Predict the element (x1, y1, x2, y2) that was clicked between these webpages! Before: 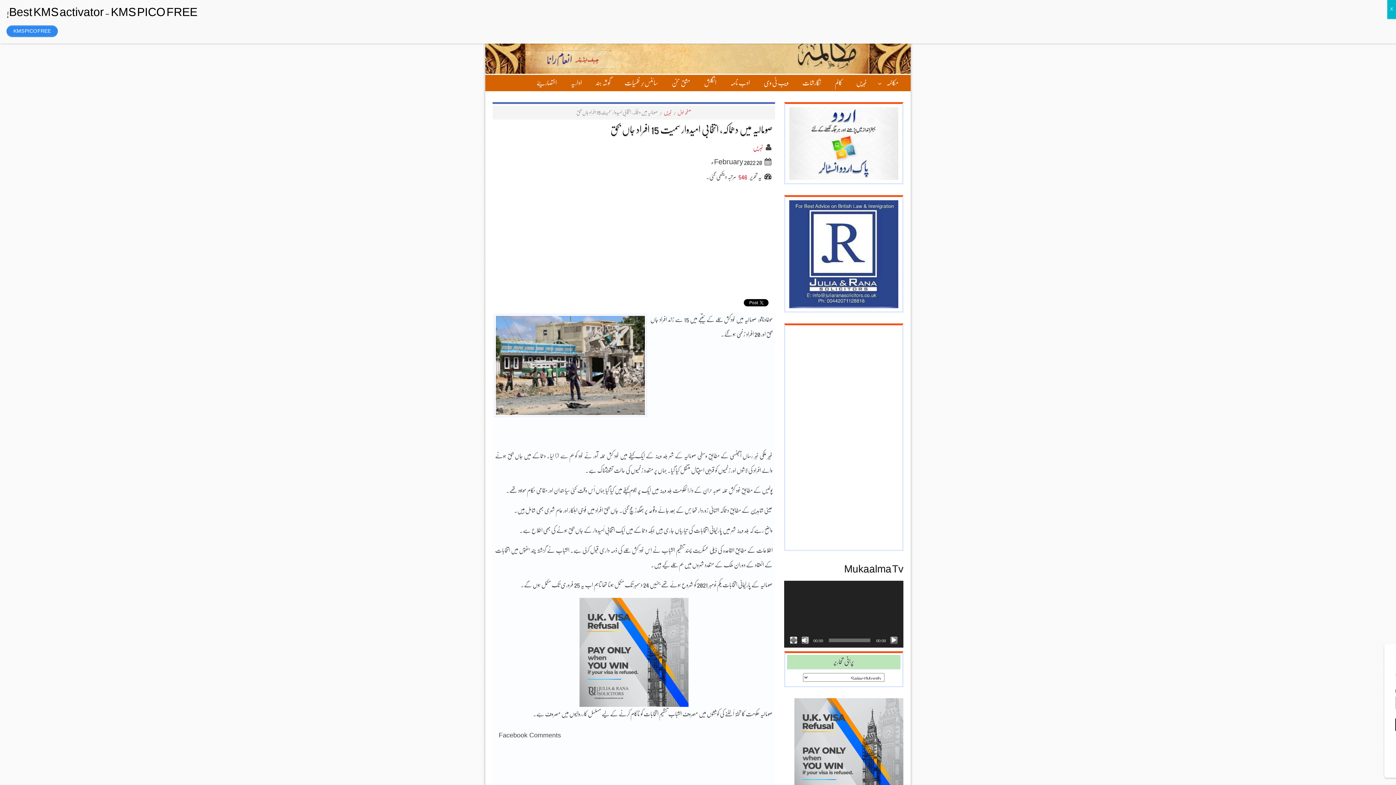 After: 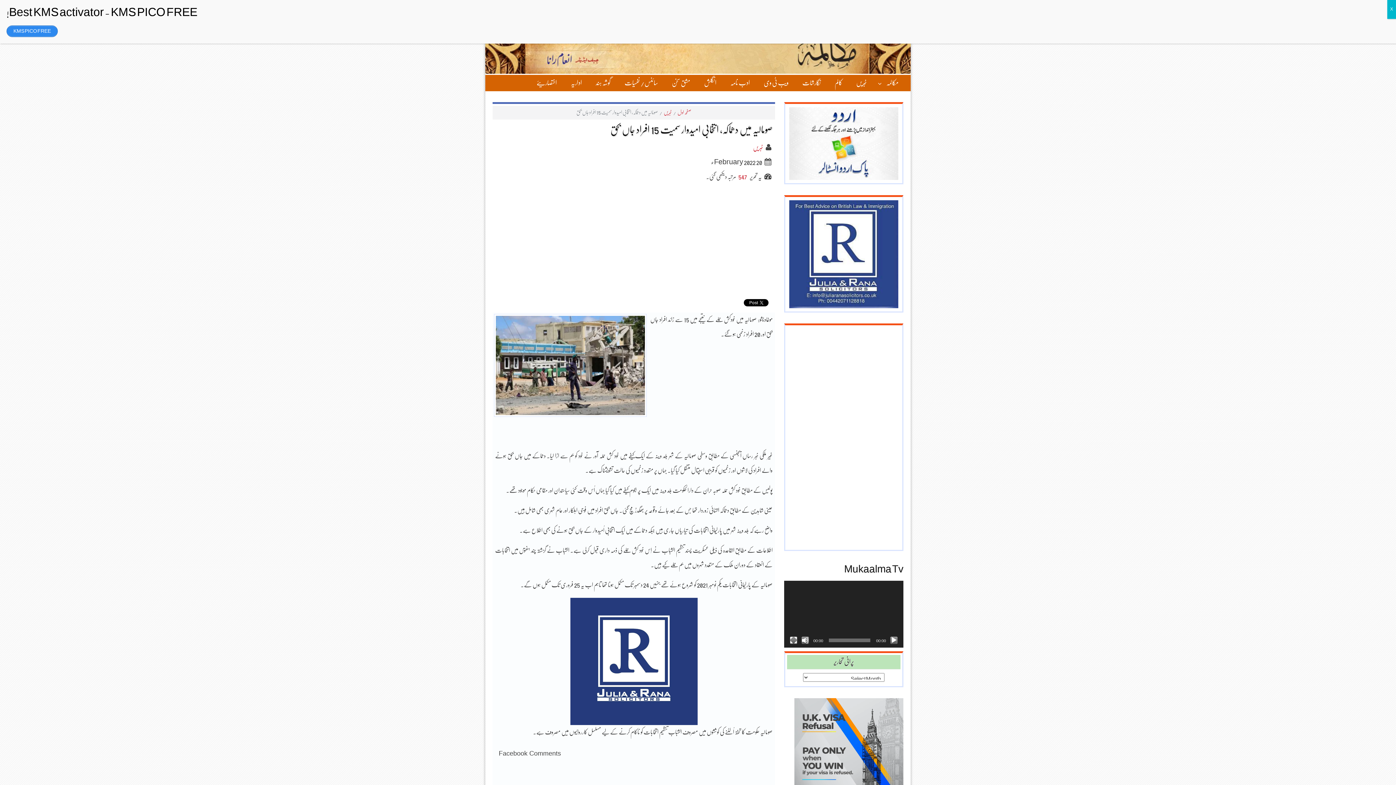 Action: bbox: (496, 363, 645, 368)